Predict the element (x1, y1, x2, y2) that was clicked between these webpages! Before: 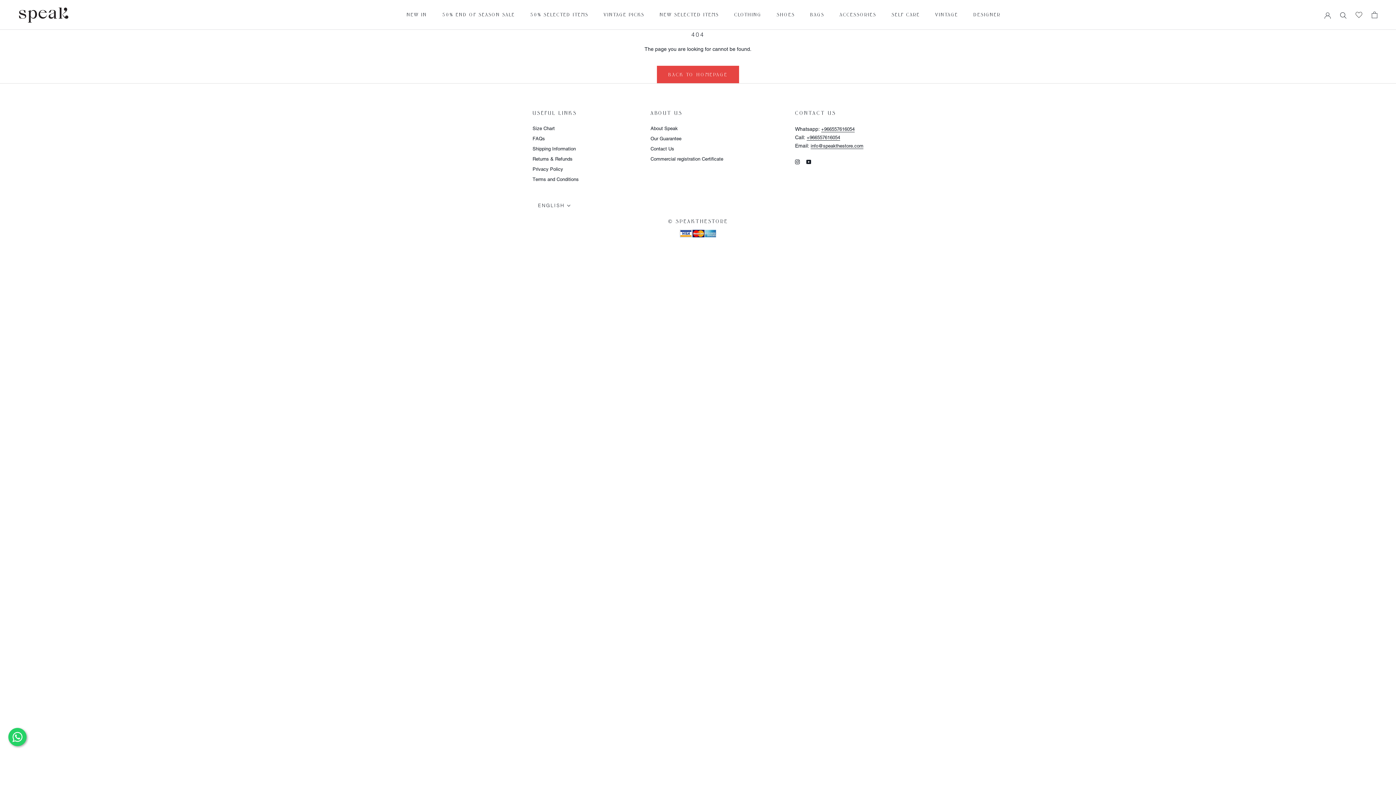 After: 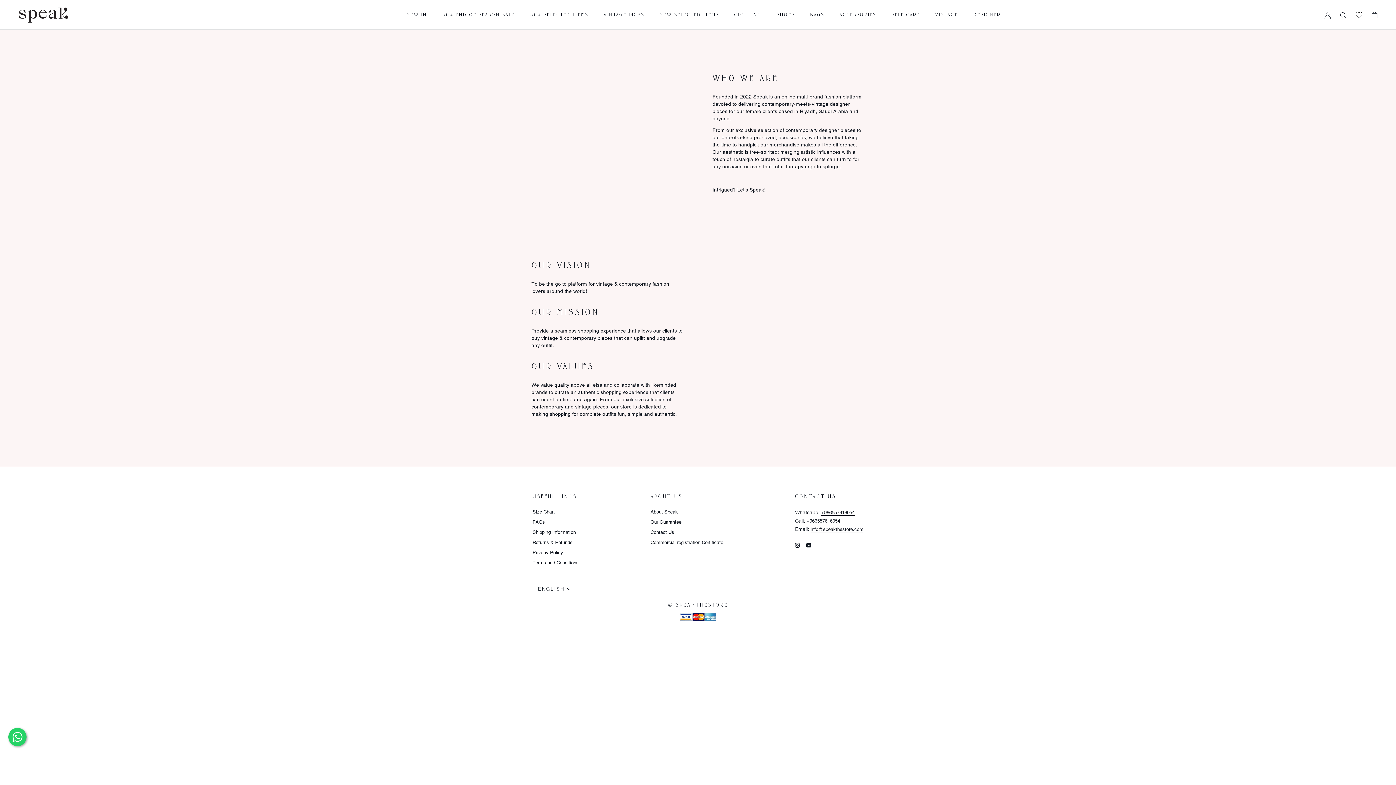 Action: label: About Speak bbox: (650, 125, 723, 132)